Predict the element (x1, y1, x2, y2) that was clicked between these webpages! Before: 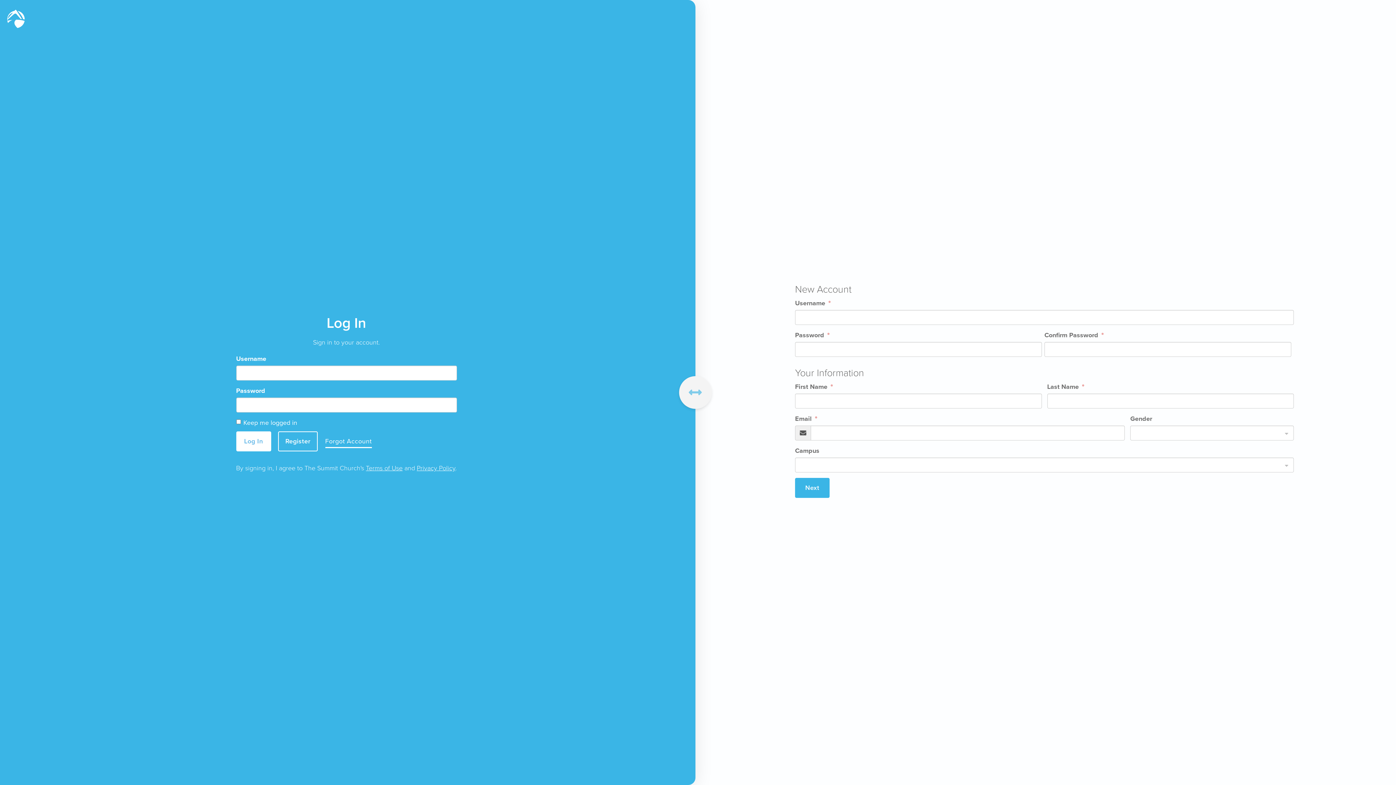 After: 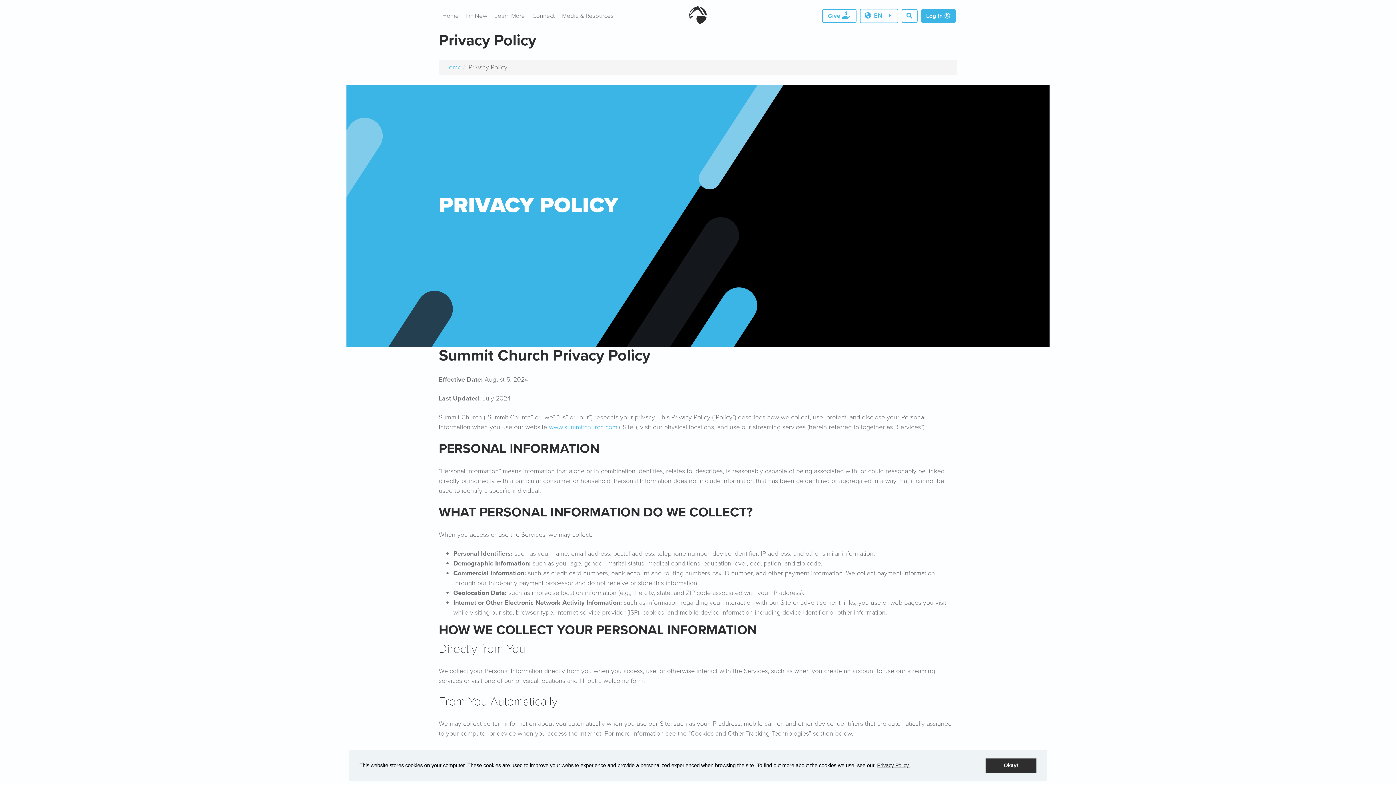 Action: label: Privacy Policy bbox: (416, 463, 455, 472)